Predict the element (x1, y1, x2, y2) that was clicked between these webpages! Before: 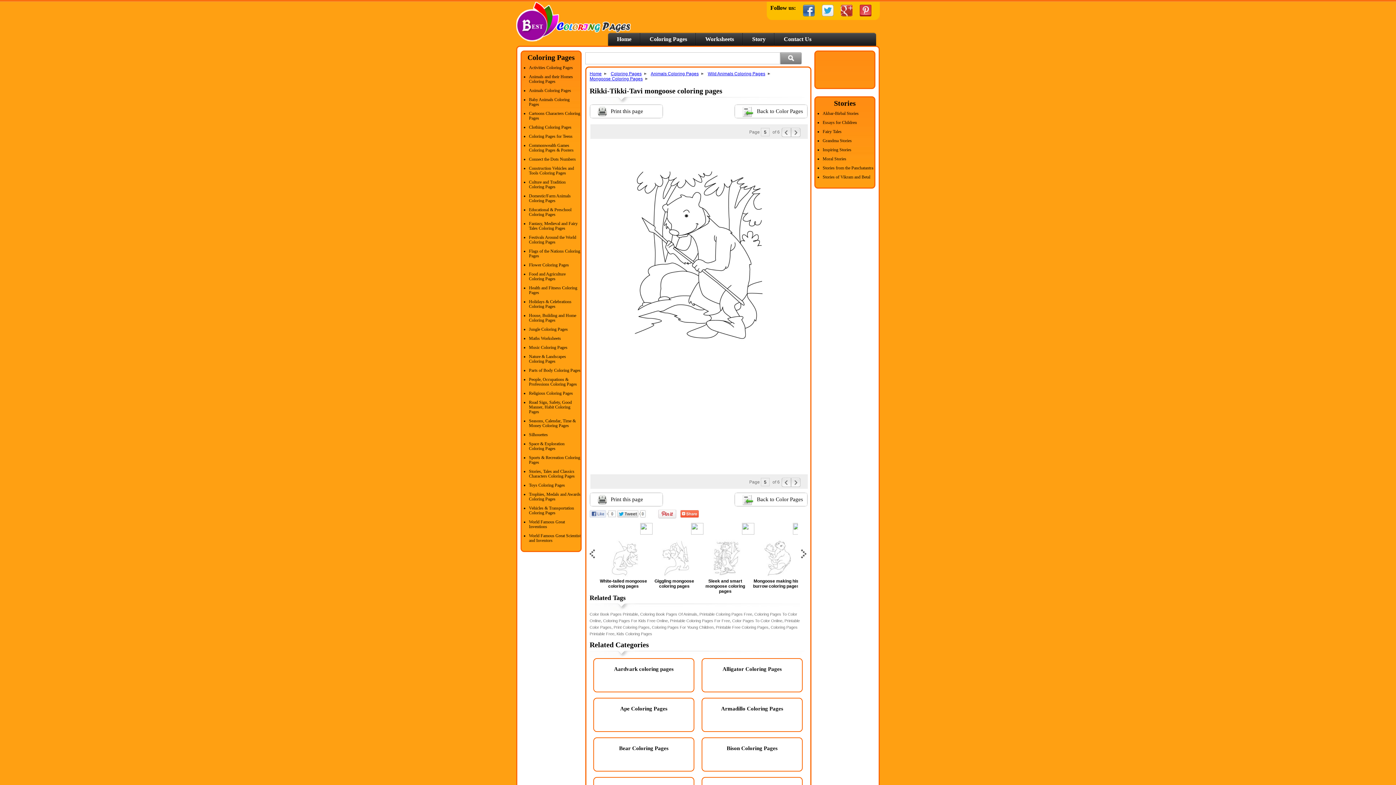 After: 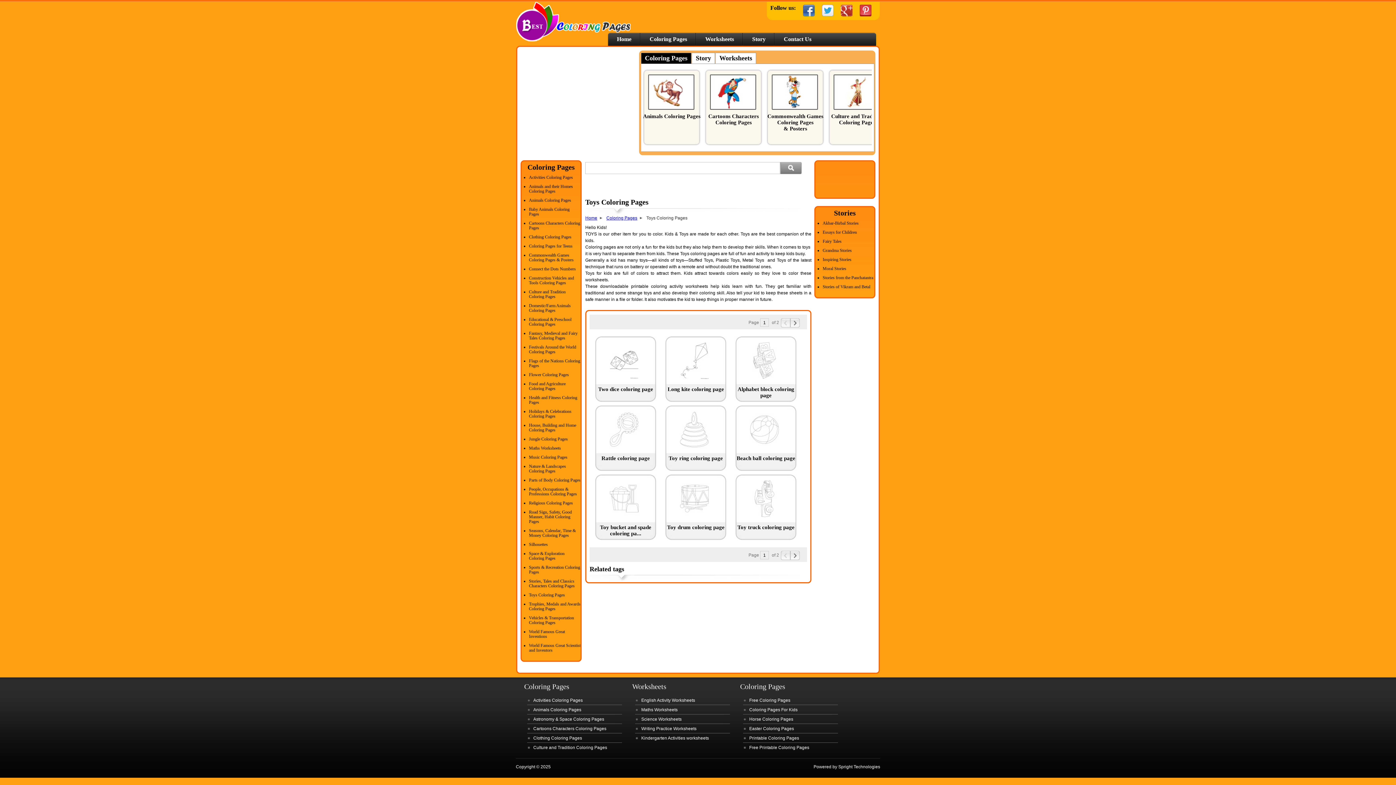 Action: bbox: (529, 482, 565, 488) label: Toys Coloring Pages